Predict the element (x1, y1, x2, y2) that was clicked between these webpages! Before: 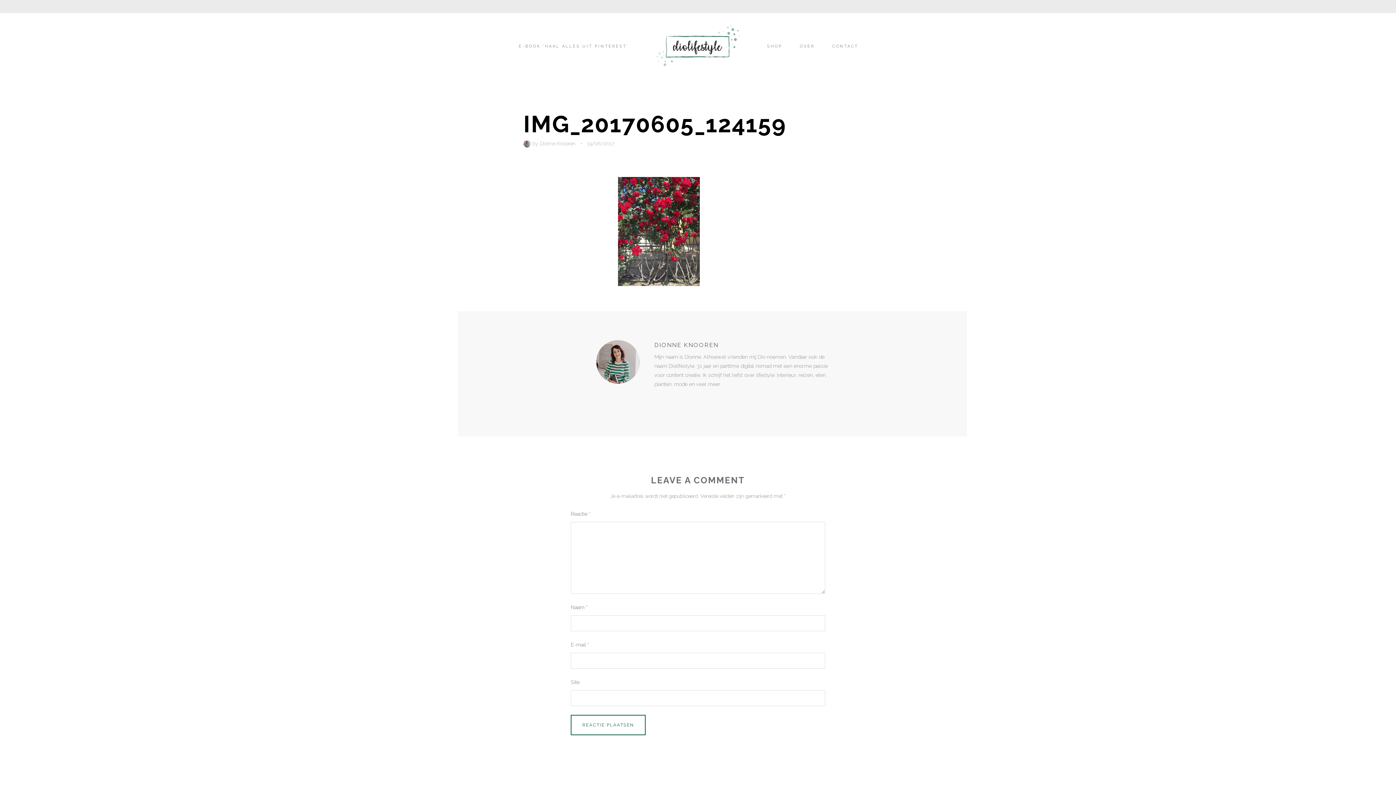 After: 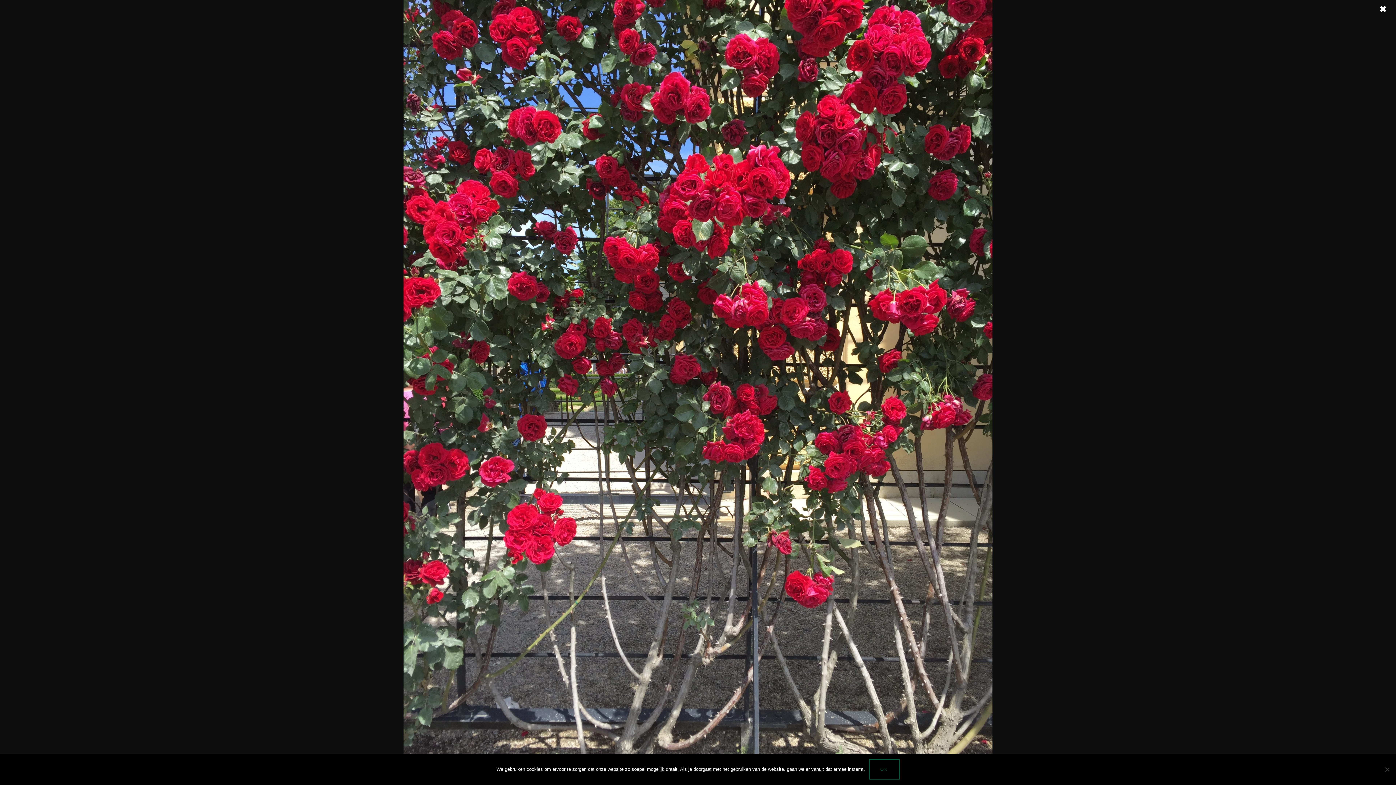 Action: bbox: (618, 280, 700, 287)